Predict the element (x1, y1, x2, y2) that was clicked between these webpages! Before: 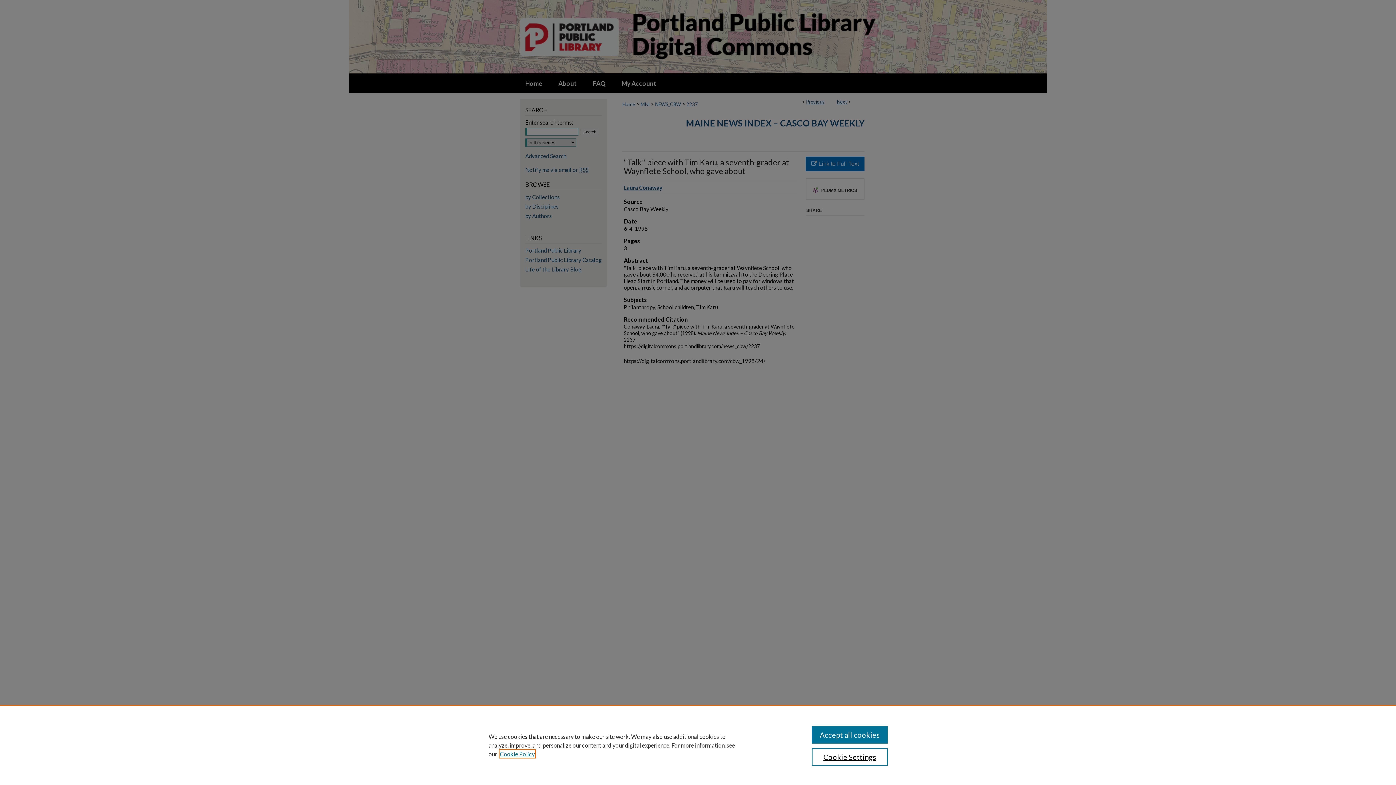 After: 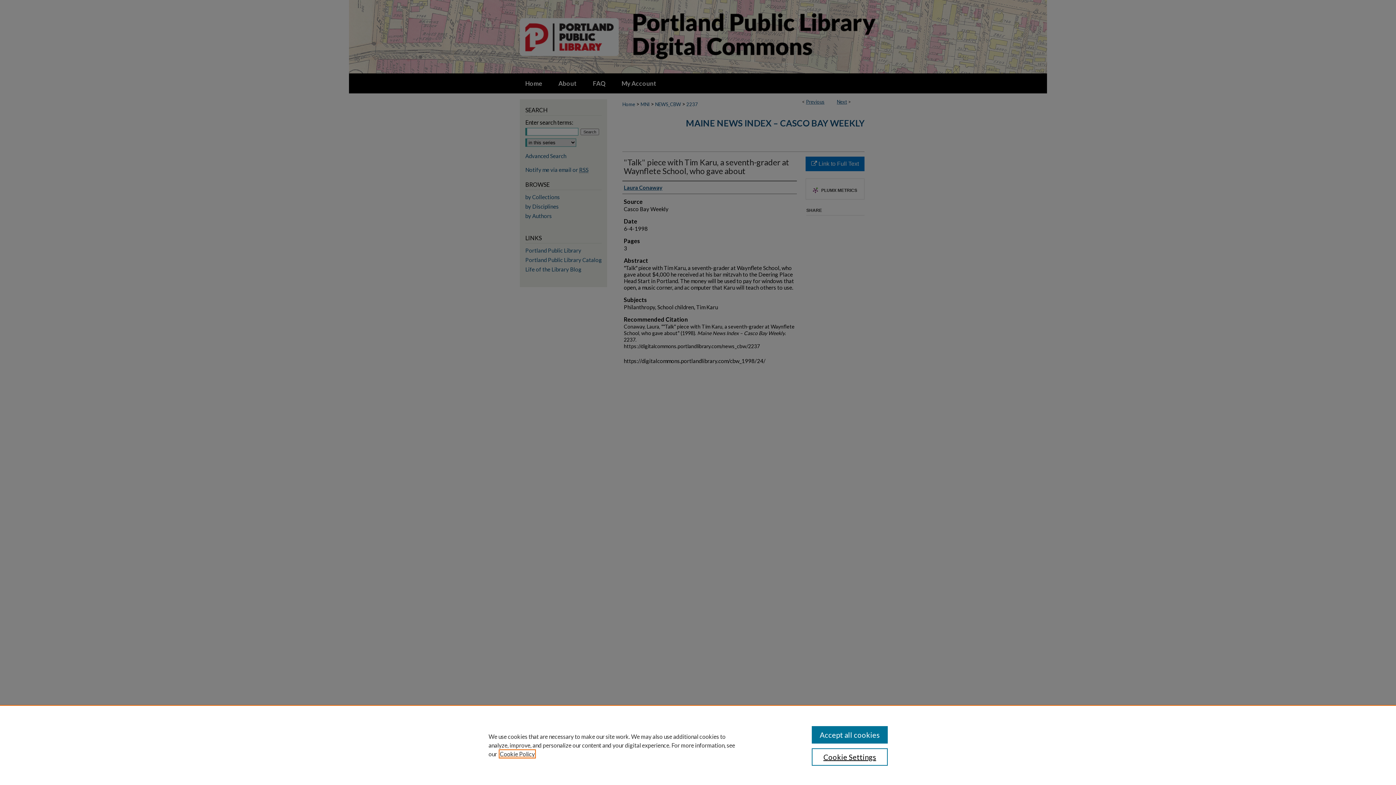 Action: label: , opens in a new tab bbox: (500, 750, 534, 757)